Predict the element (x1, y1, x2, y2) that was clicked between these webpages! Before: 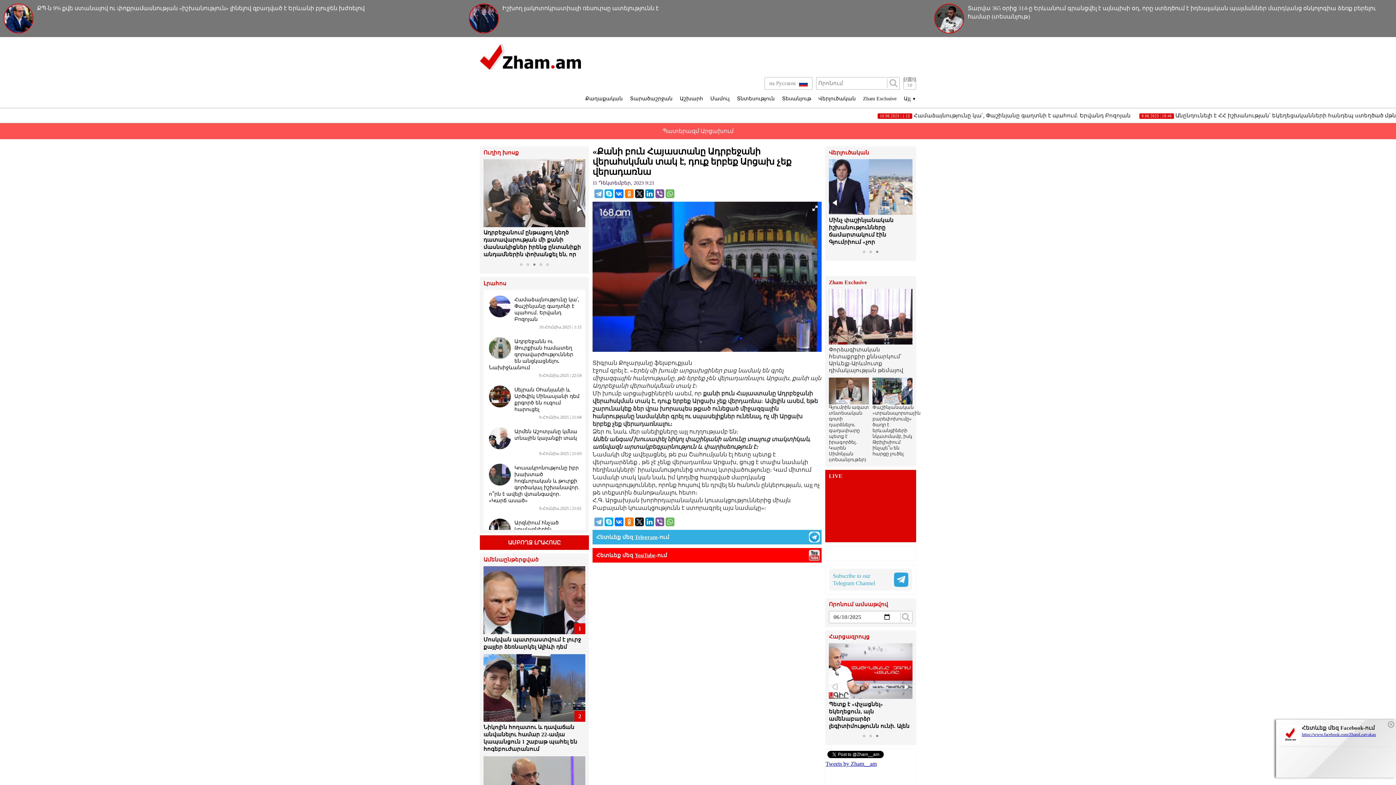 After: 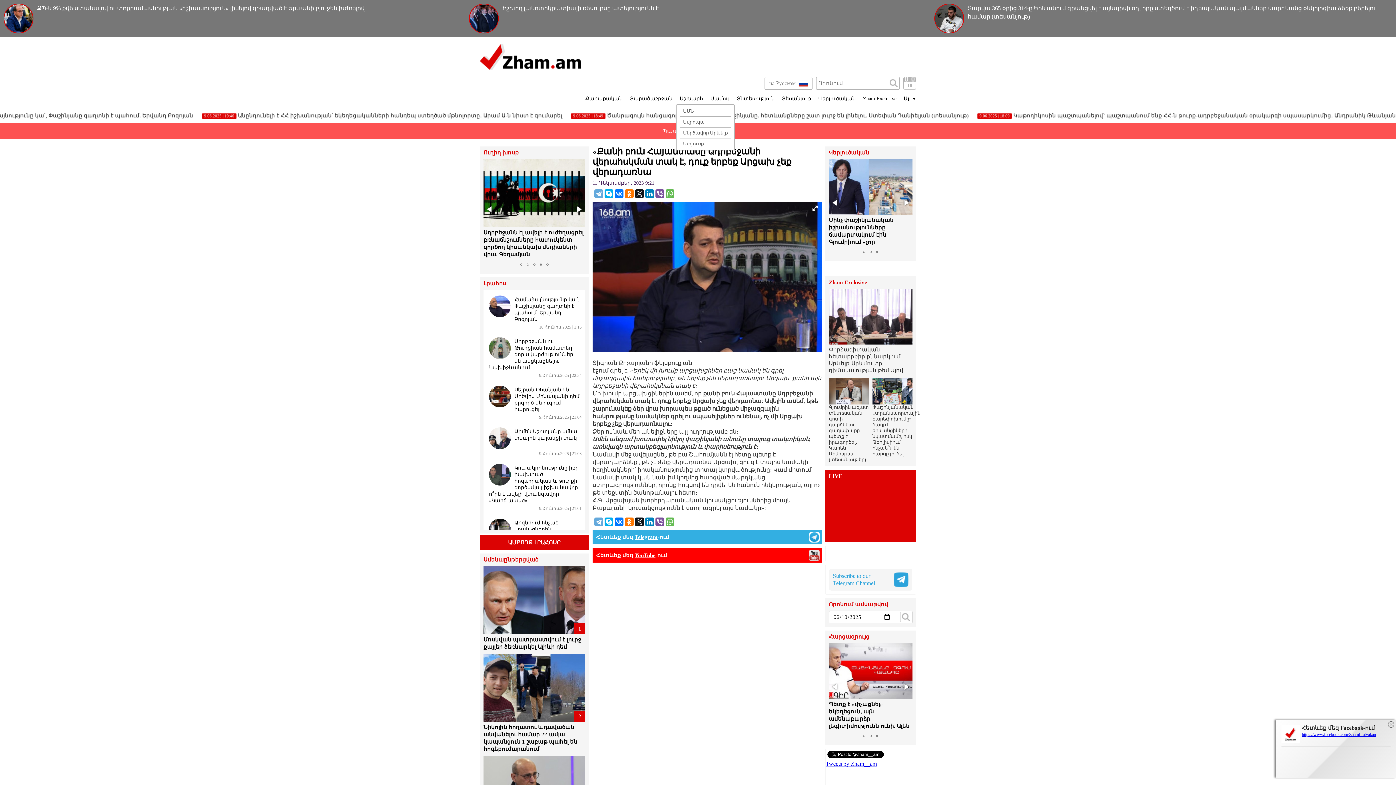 Action: label: Աշխարհ bbox: (680, 95, 703, 102)